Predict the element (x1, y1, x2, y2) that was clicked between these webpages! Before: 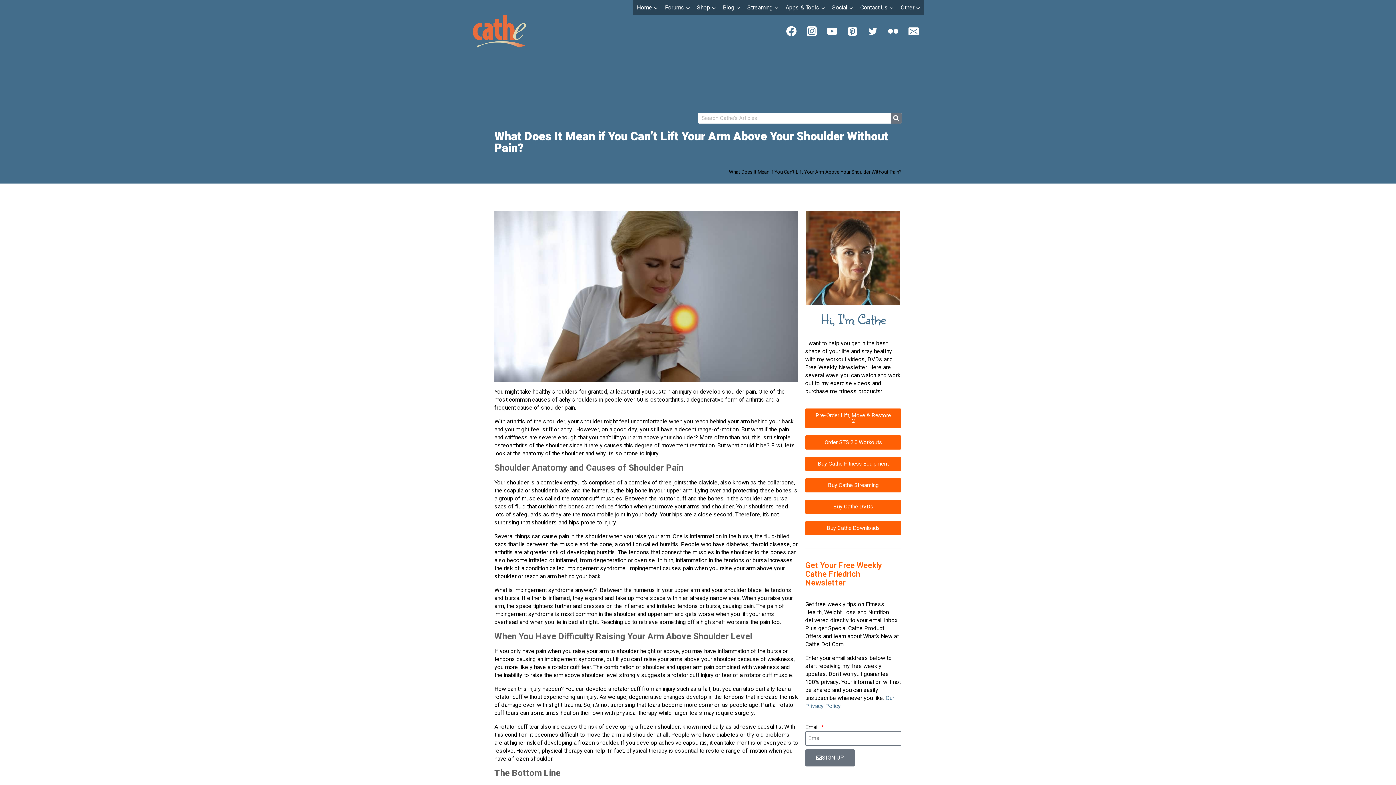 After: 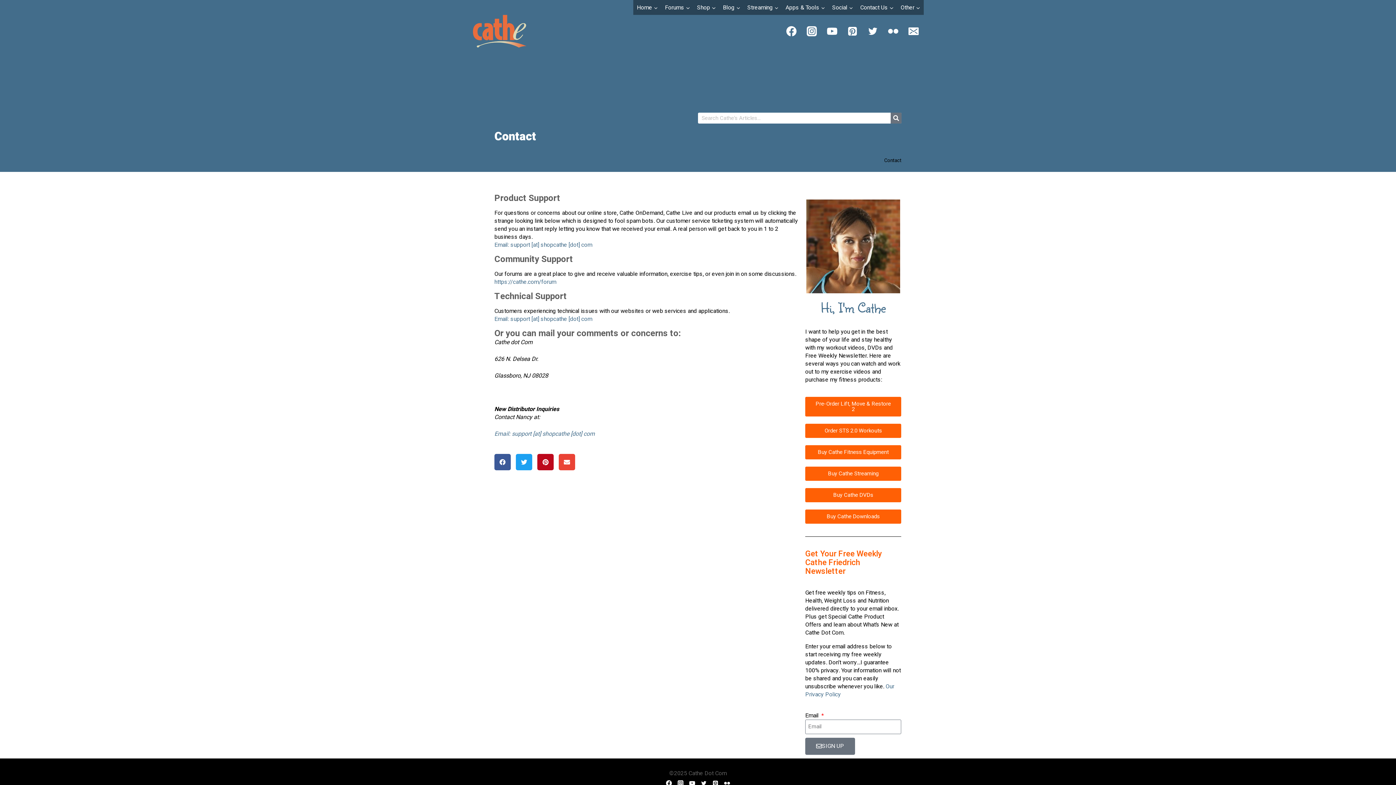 Action: label: Contact Us bbox: (856, 0, 897, 14)